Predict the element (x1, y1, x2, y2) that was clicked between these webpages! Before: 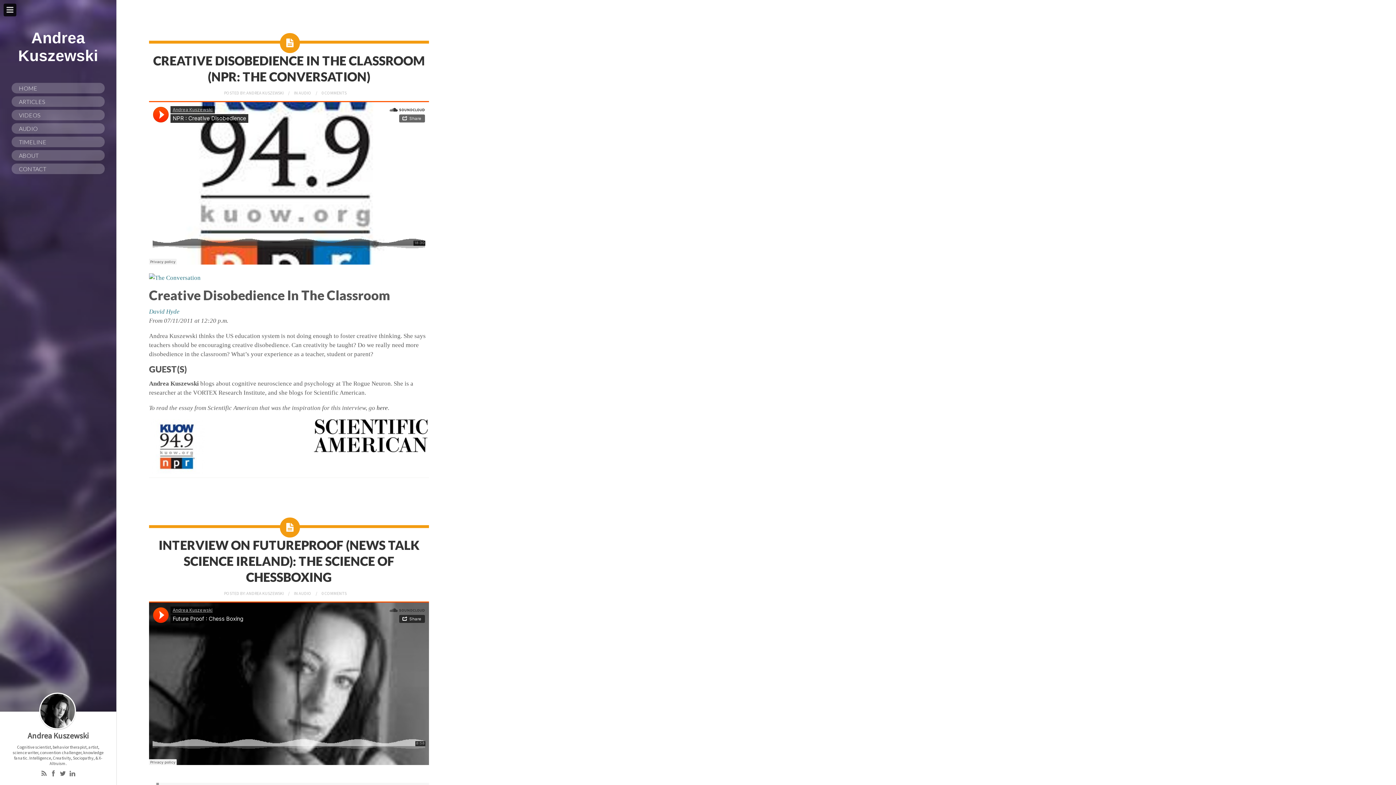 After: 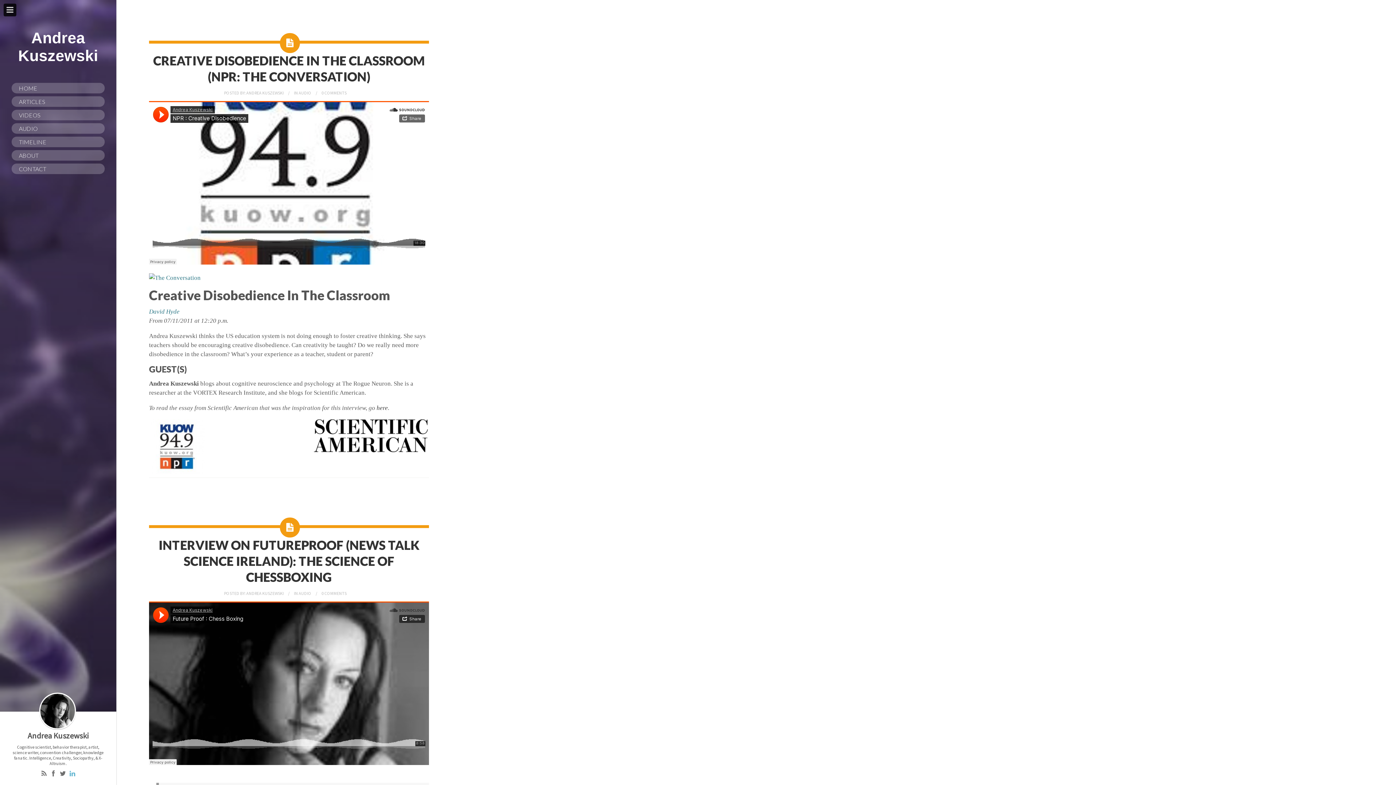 Action: bbox: (67, 772, 77, 777)